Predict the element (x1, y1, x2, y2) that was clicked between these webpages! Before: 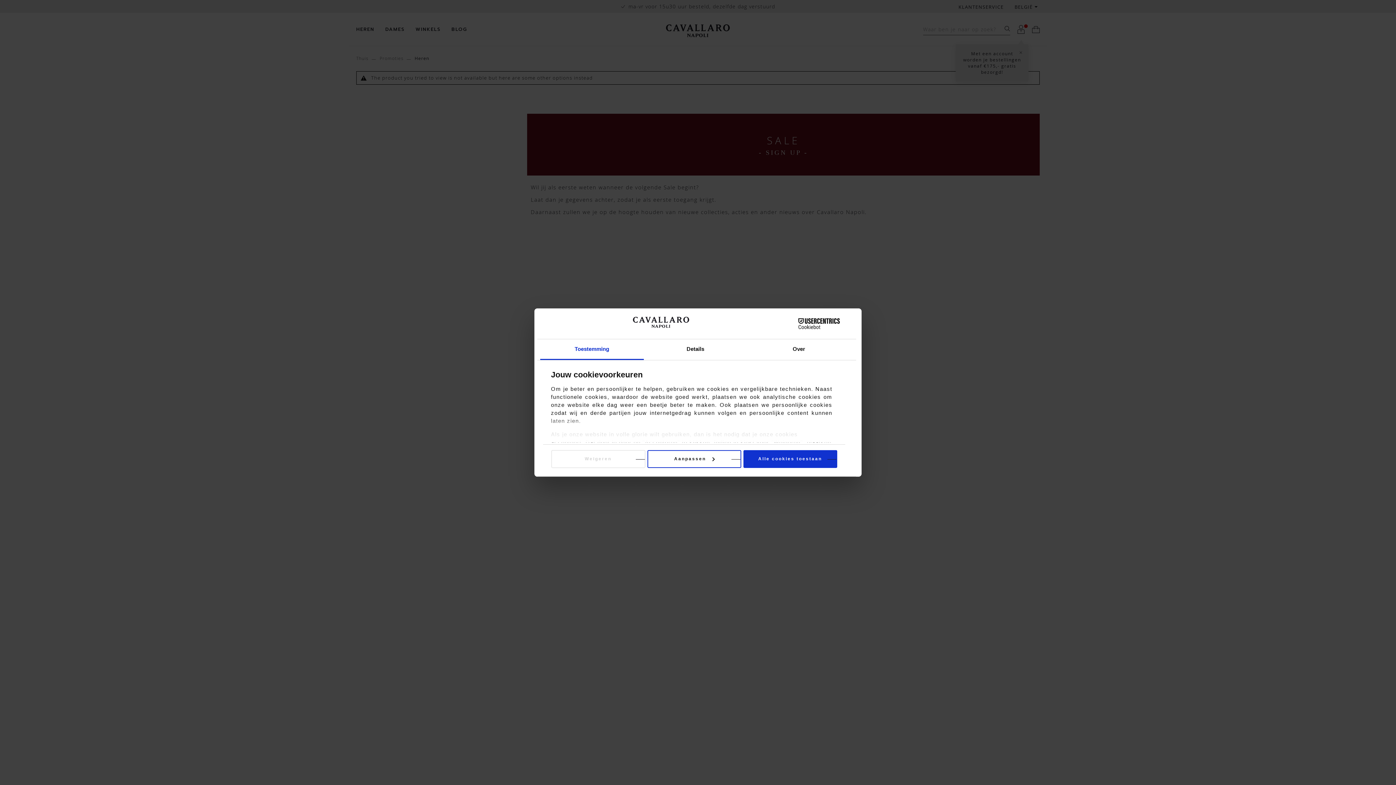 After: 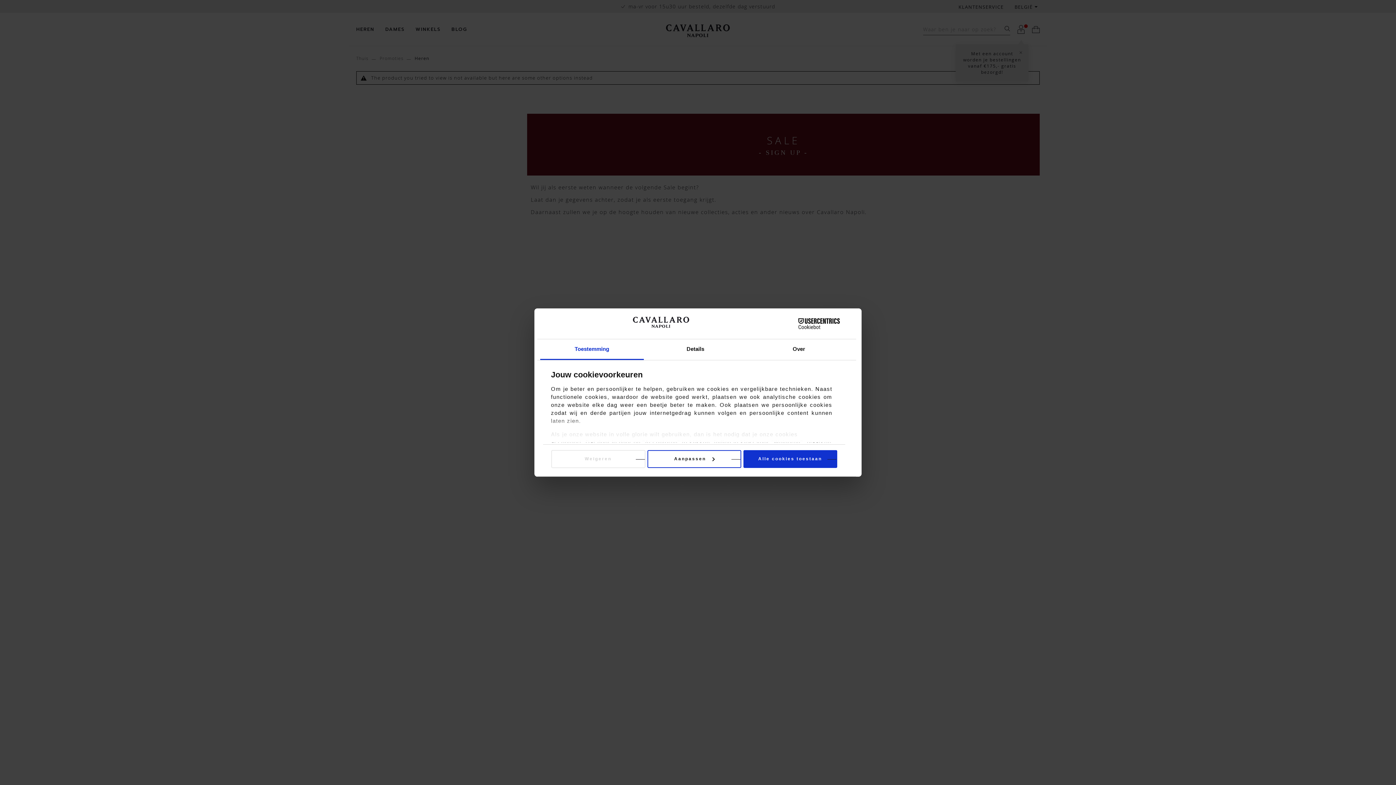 Action: label: Cookiebot - opens in a new window bbox: (781, 318, 845, 329)